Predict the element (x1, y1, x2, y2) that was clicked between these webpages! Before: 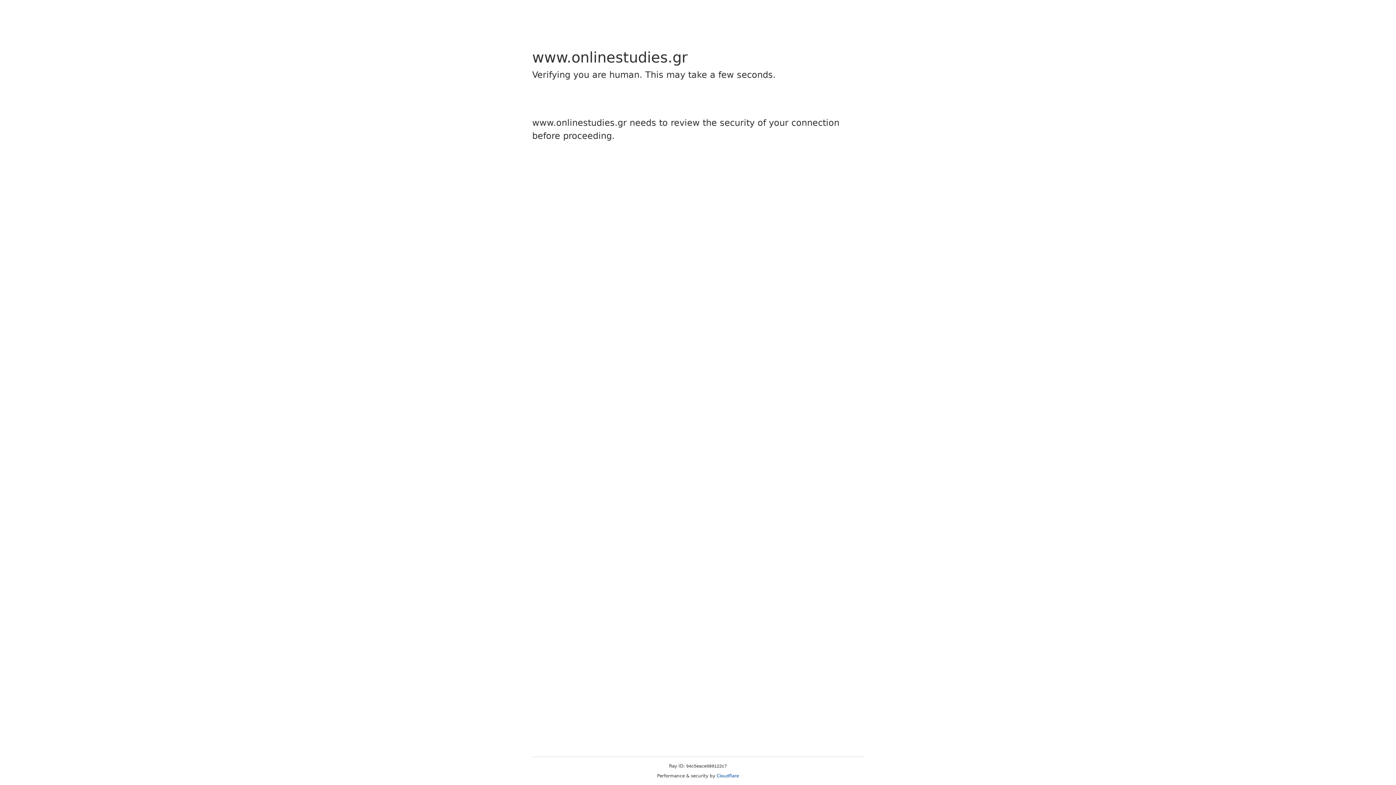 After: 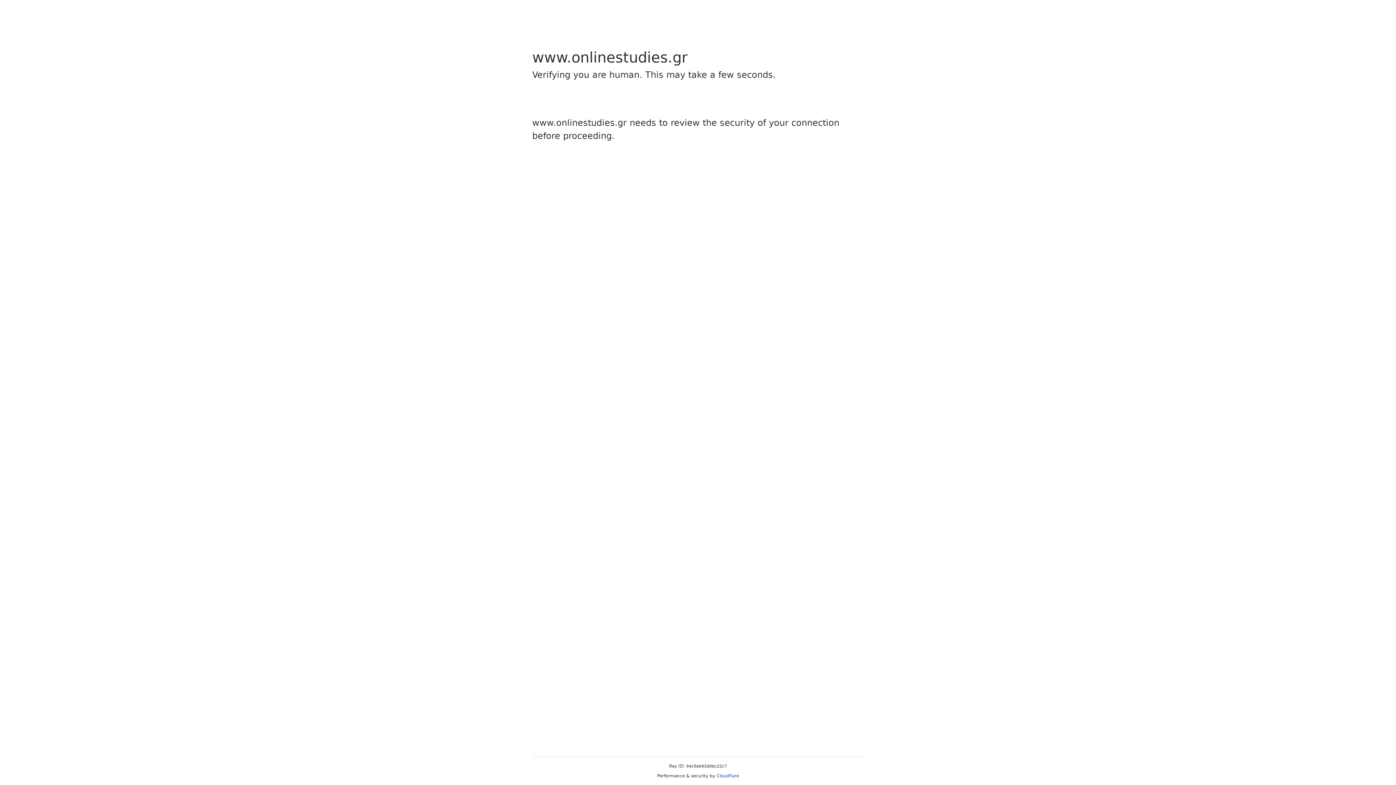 Action: label: Cloudflare bbox: (716, 773, 739, 778)